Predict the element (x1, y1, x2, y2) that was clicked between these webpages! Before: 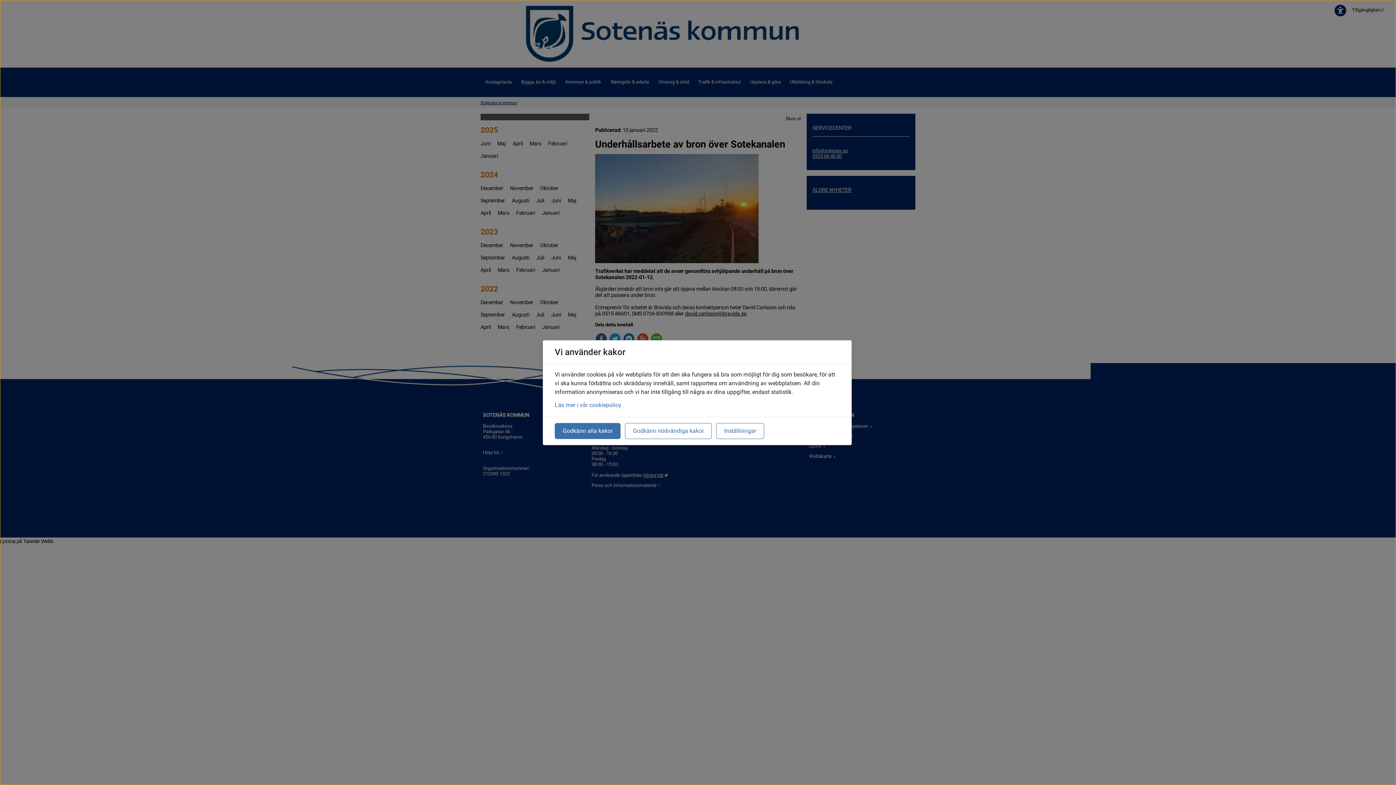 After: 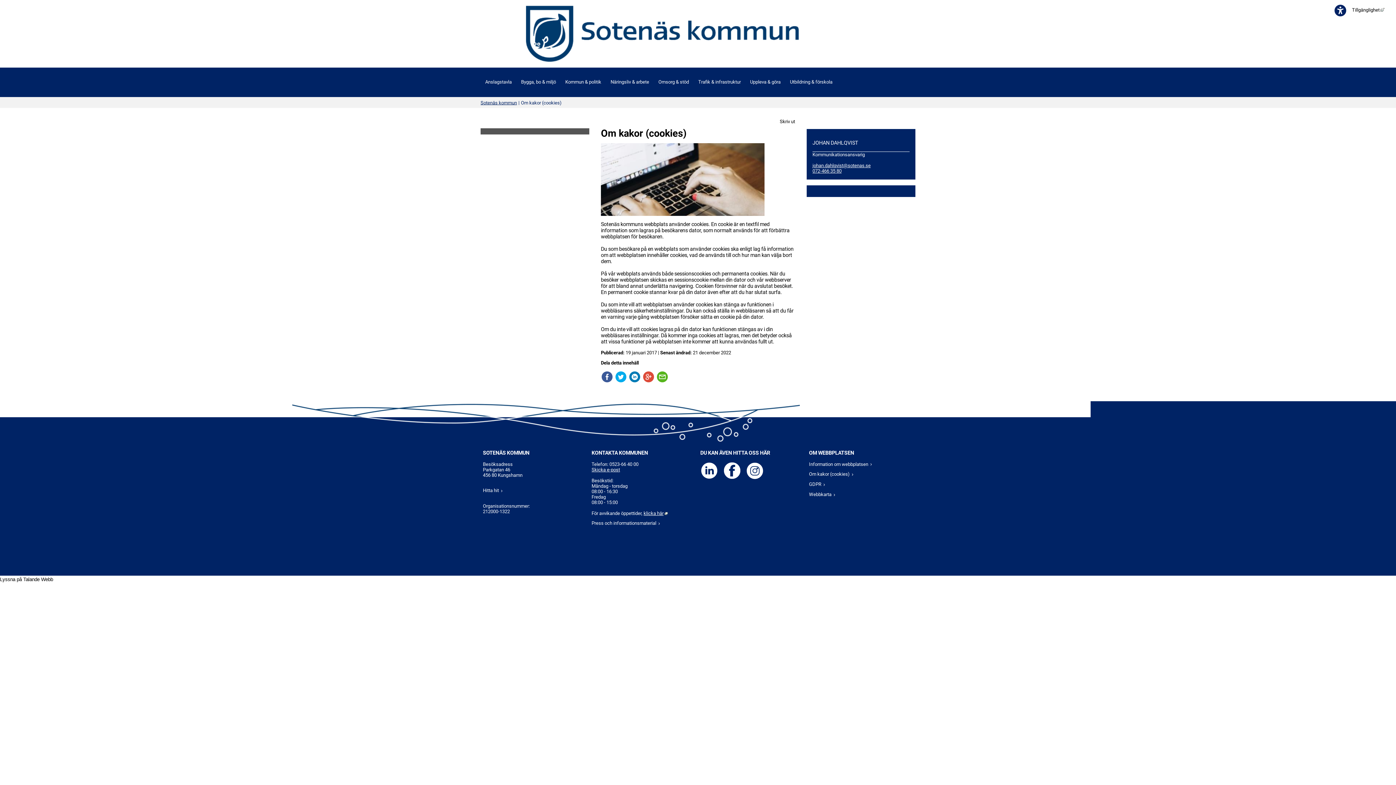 Action: label: Läs mer i vår cookiepolicy bbox: (554, 401, 621, 408)